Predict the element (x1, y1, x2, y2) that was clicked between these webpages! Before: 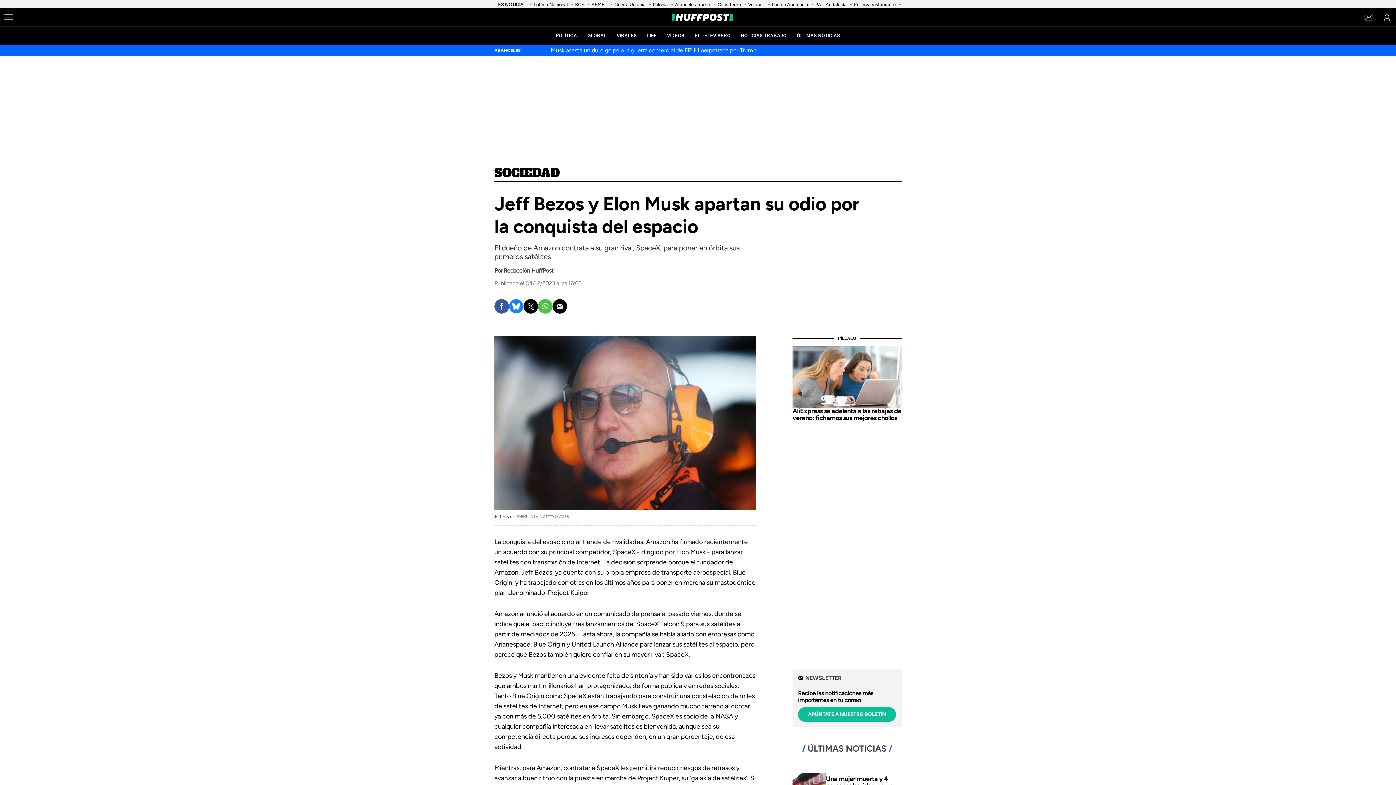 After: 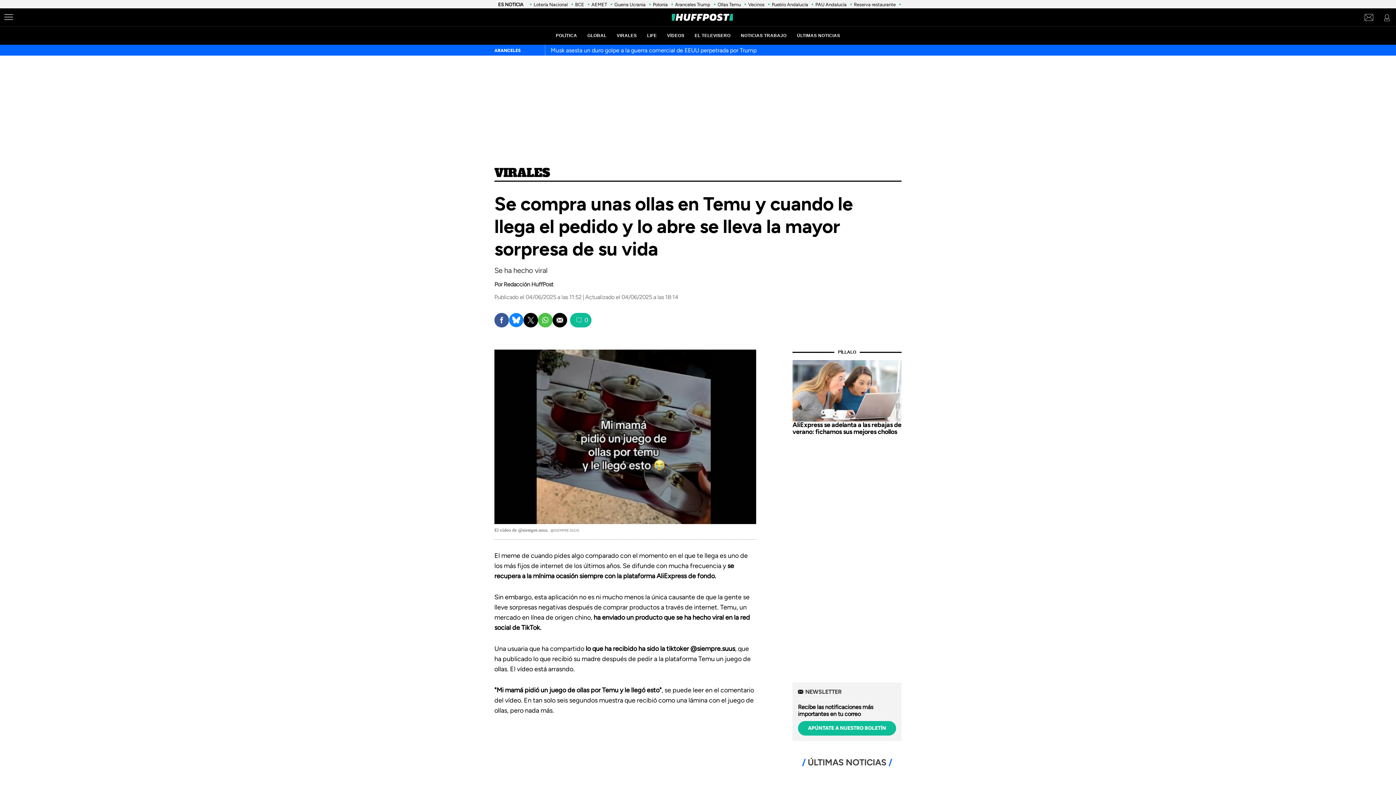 Action: bbox: (717, 1, 741, 7) label: Ollas Temu